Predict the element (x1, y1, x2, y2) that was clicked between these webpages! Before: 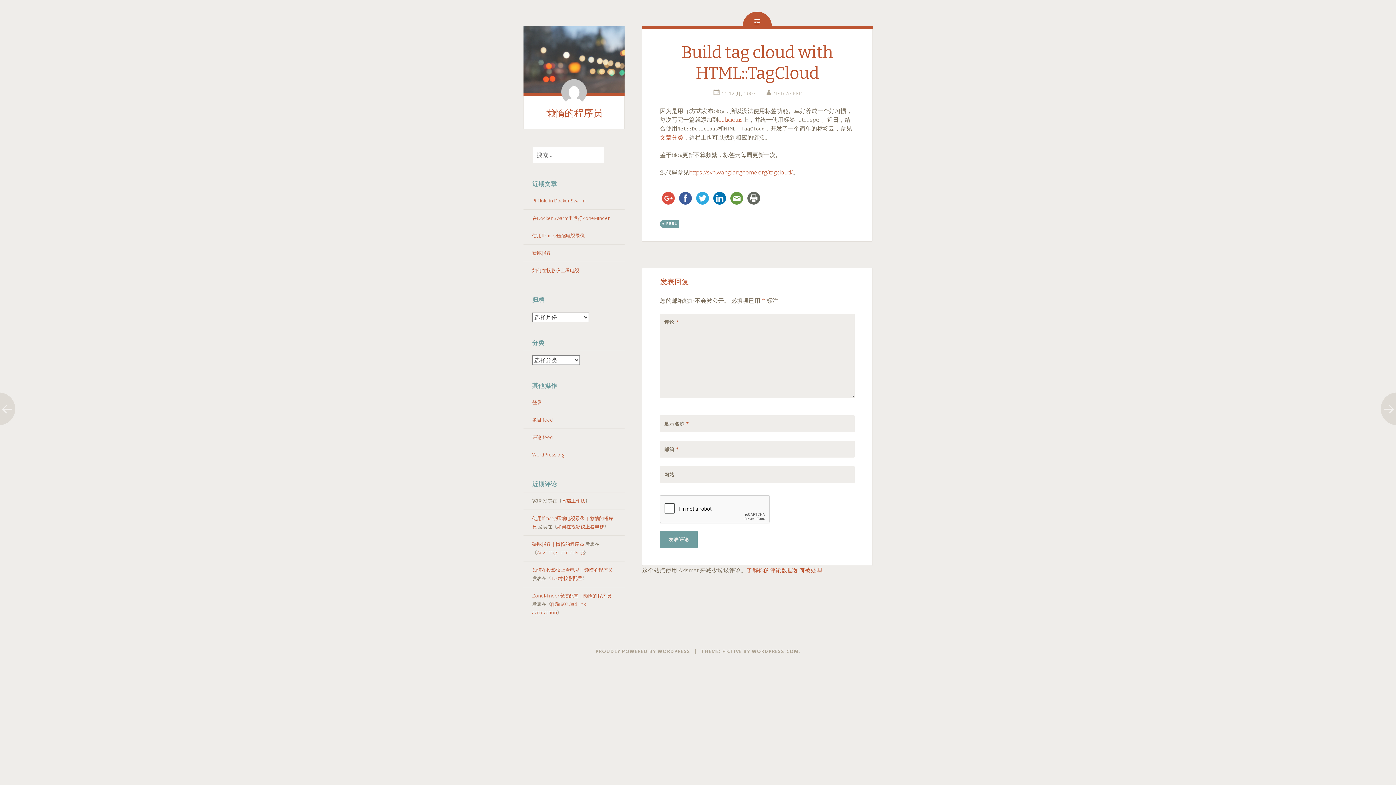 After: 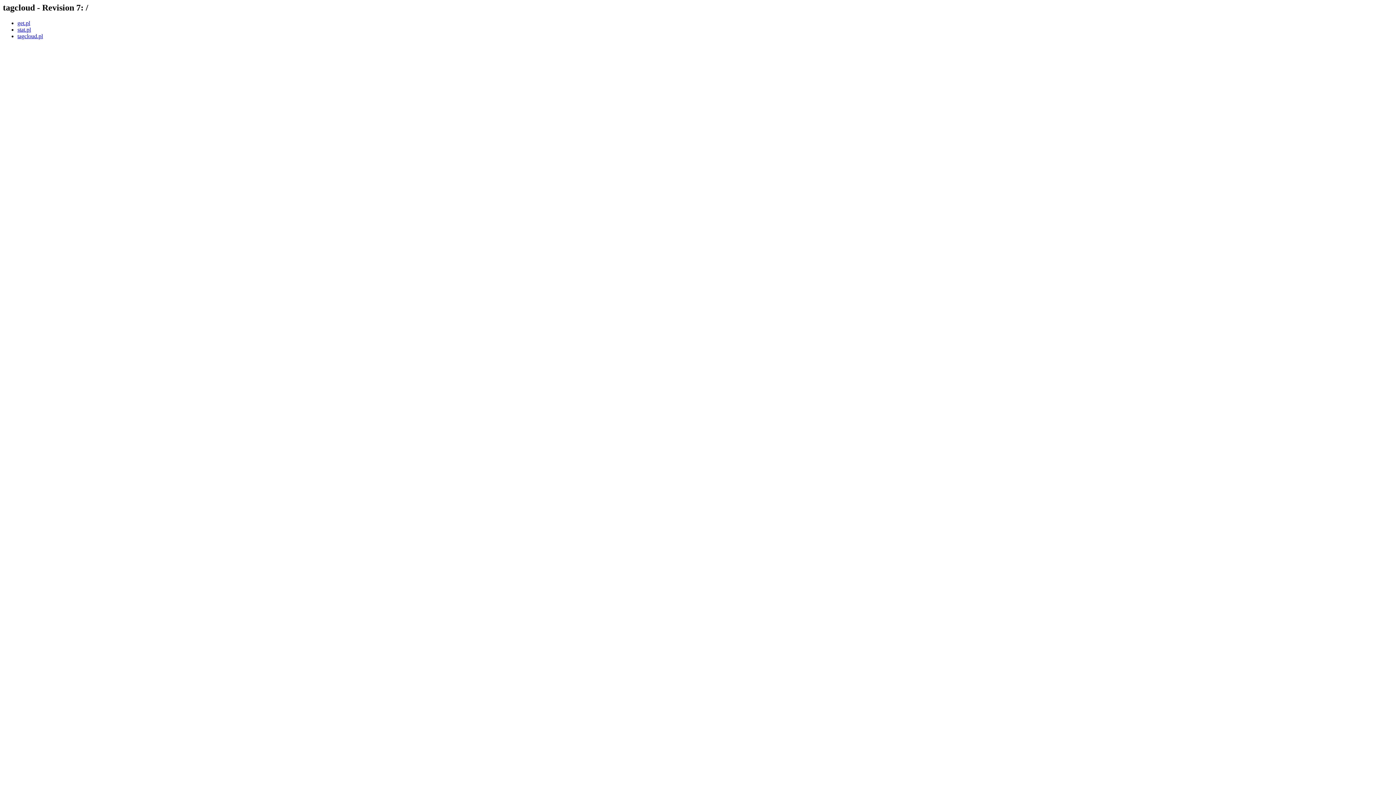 Action: label: https://svn.wanglianghome.org/tagcloud/ bbox: (689, 168, 792, 176)